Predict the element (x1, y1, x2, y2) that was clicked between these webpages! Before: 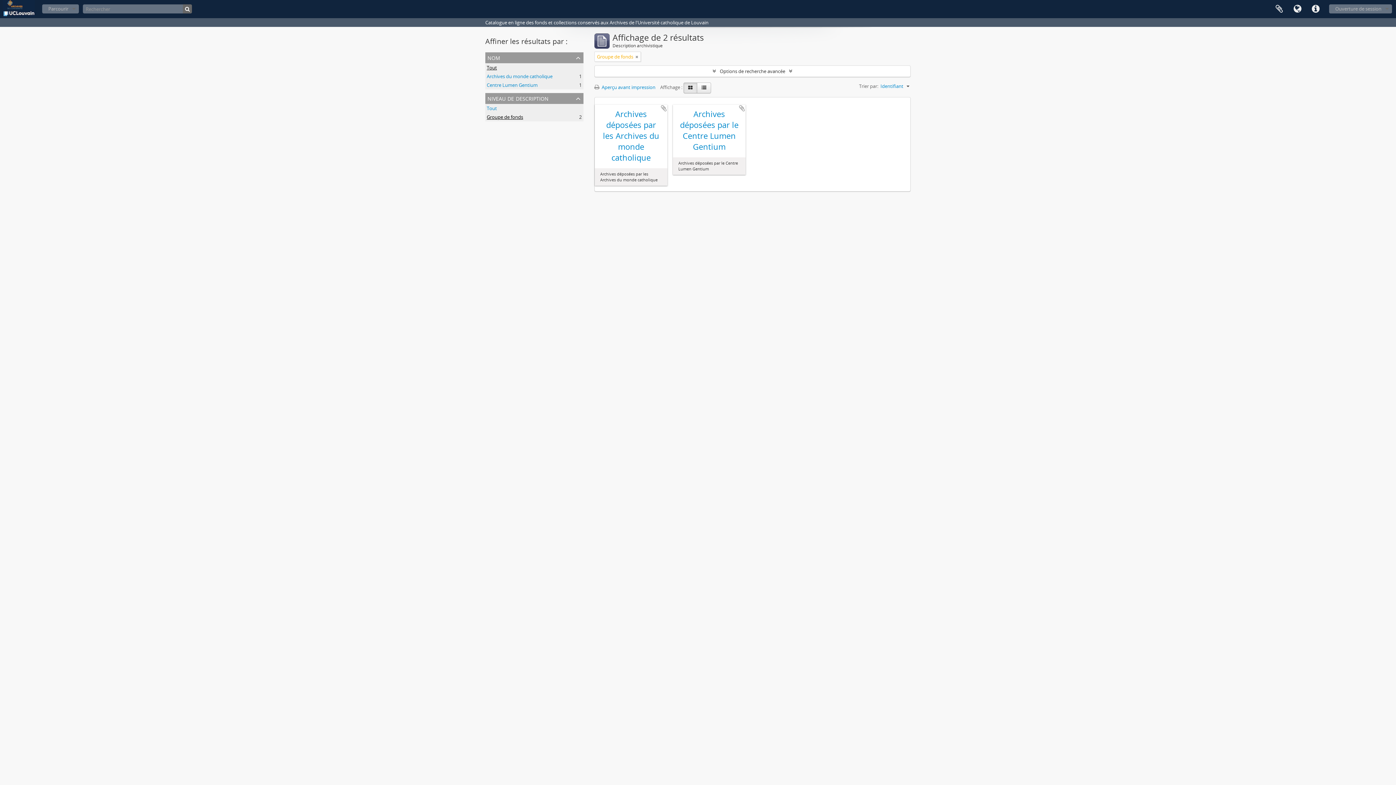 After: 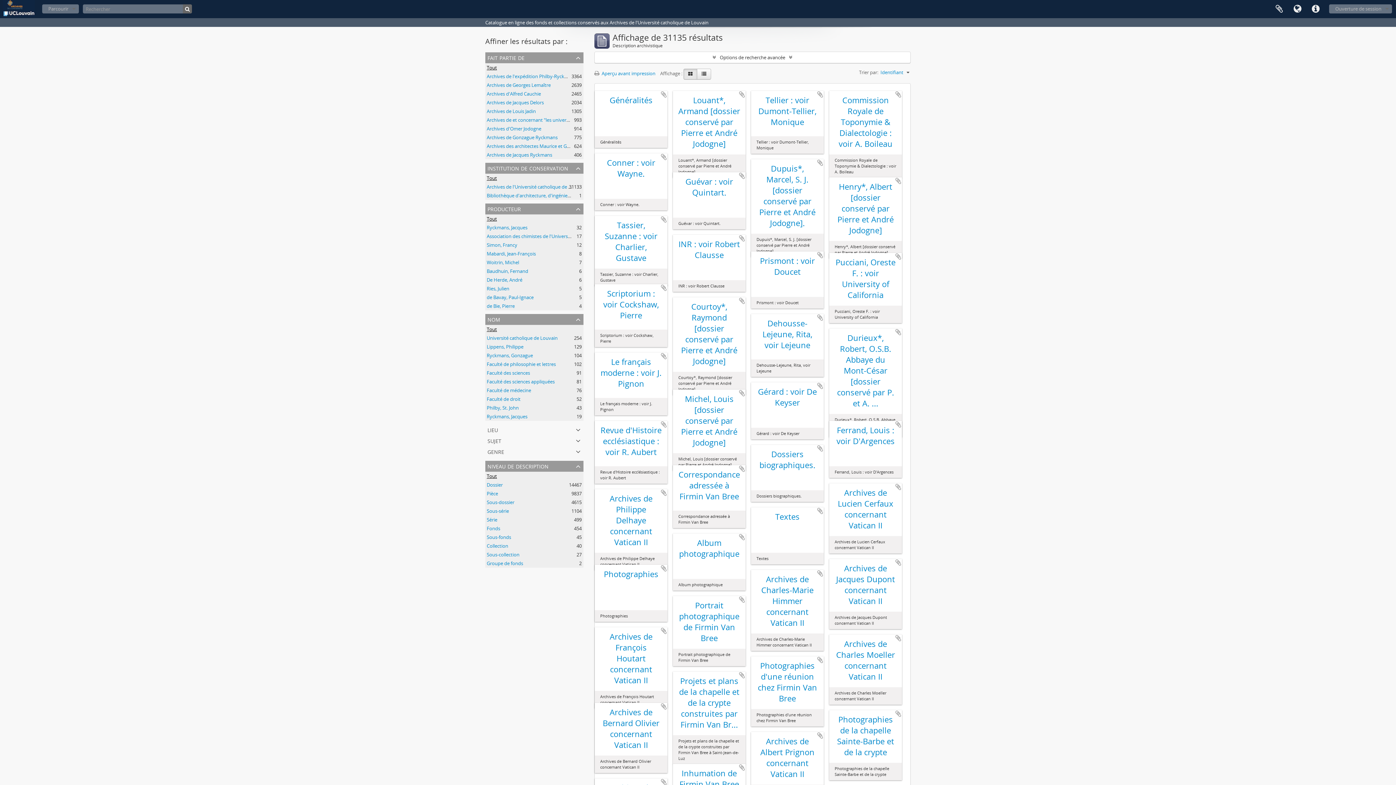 Action: bbox: (486, 113, 523, 120) label: Groupe de fonds
, 2 résultats